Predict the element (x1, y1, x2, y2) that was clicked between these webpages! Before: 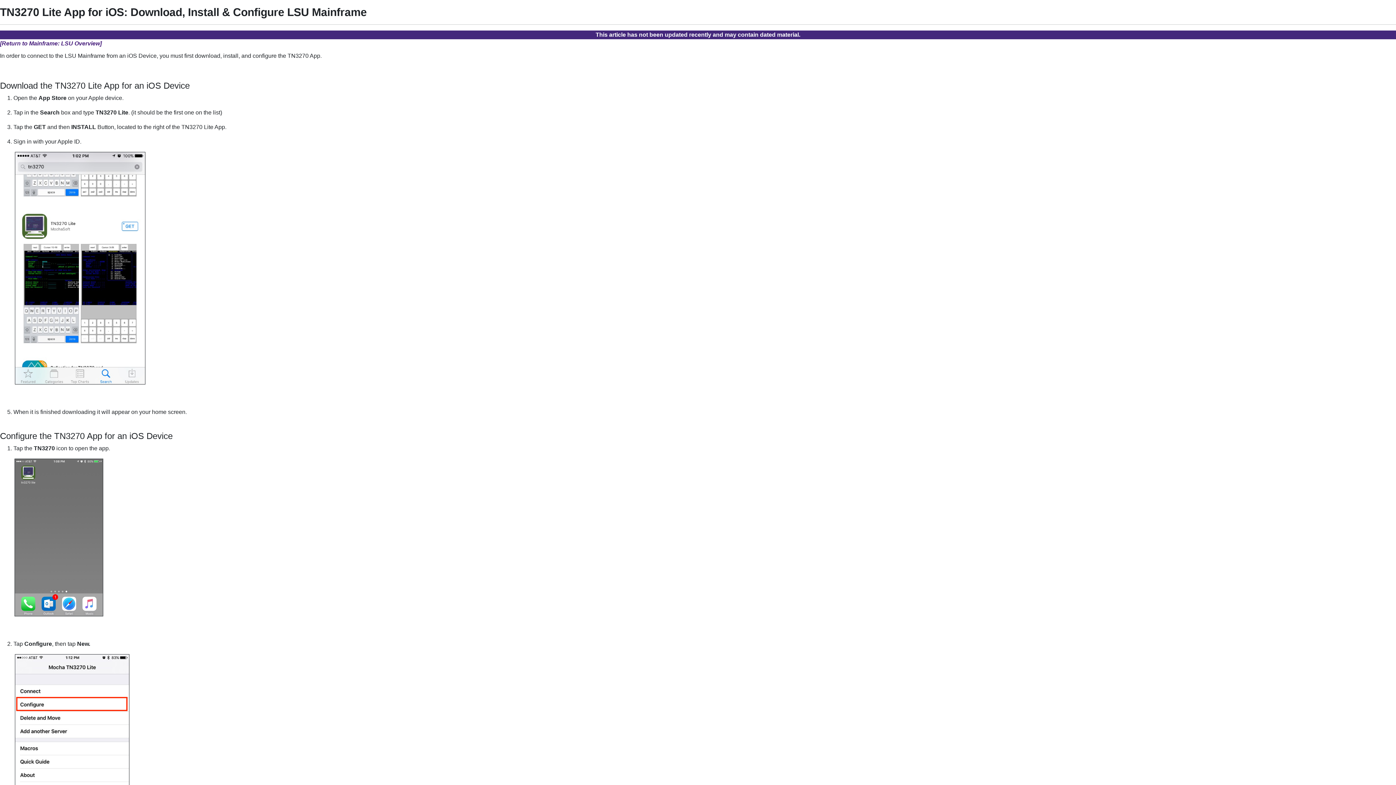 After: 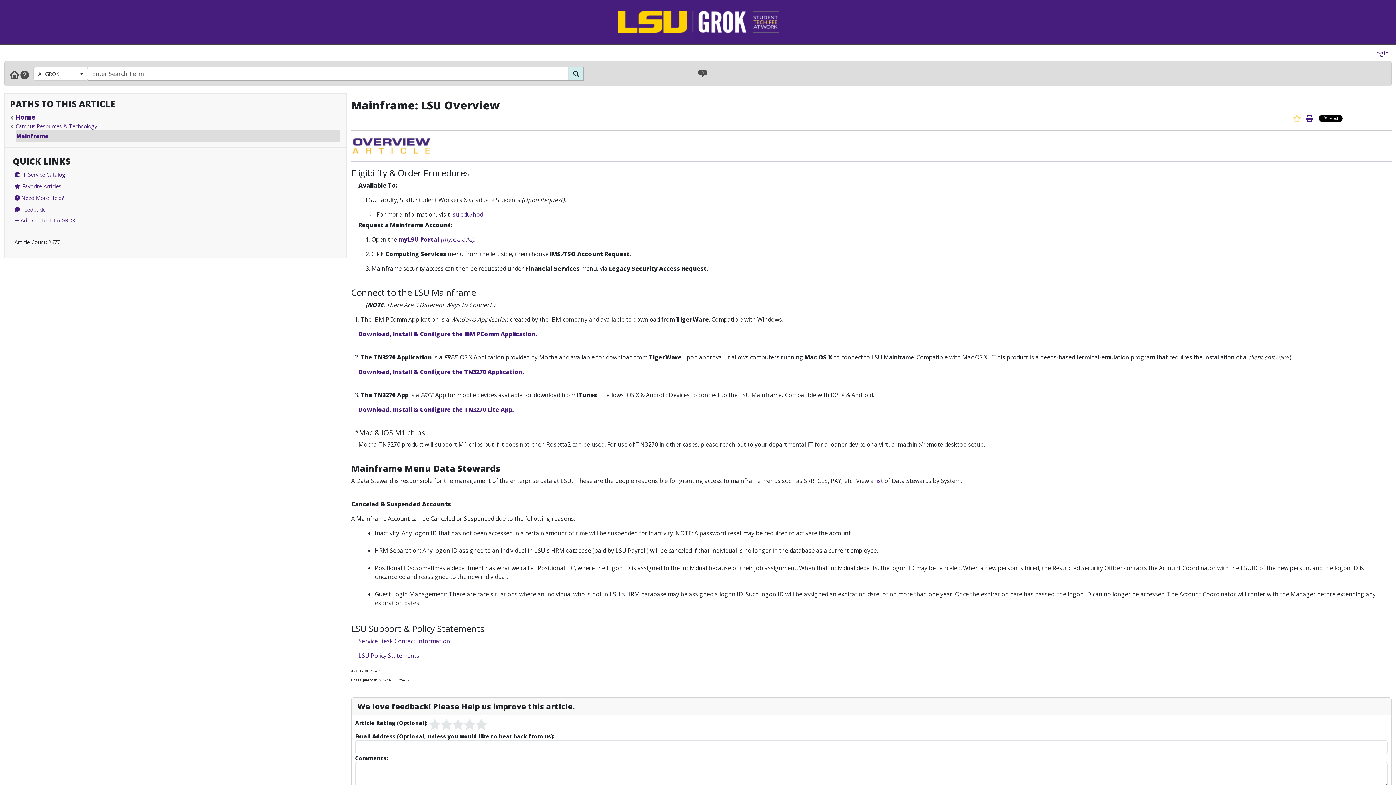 Action: bbox: (0, 40, 101, 46) label: [Return to Mainframe: LSU Overview]